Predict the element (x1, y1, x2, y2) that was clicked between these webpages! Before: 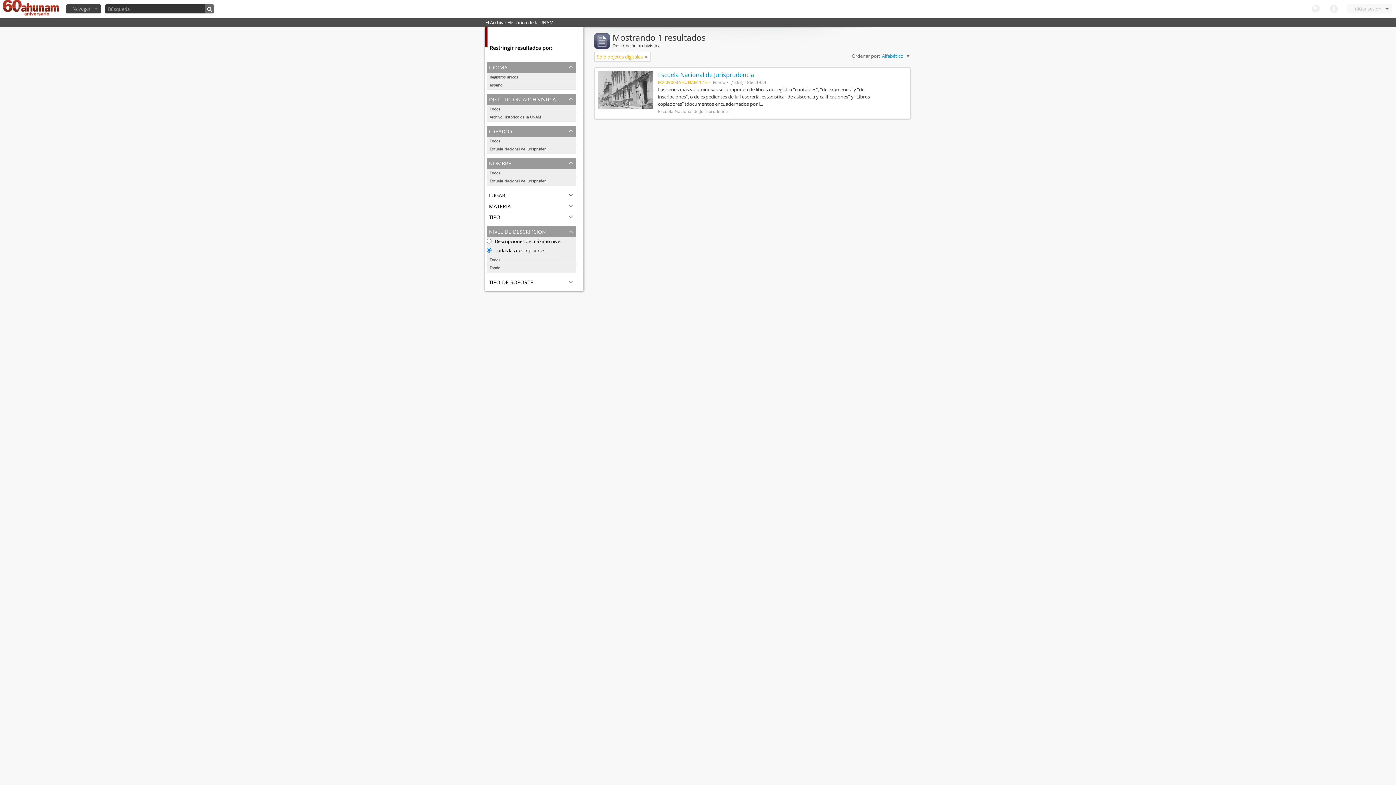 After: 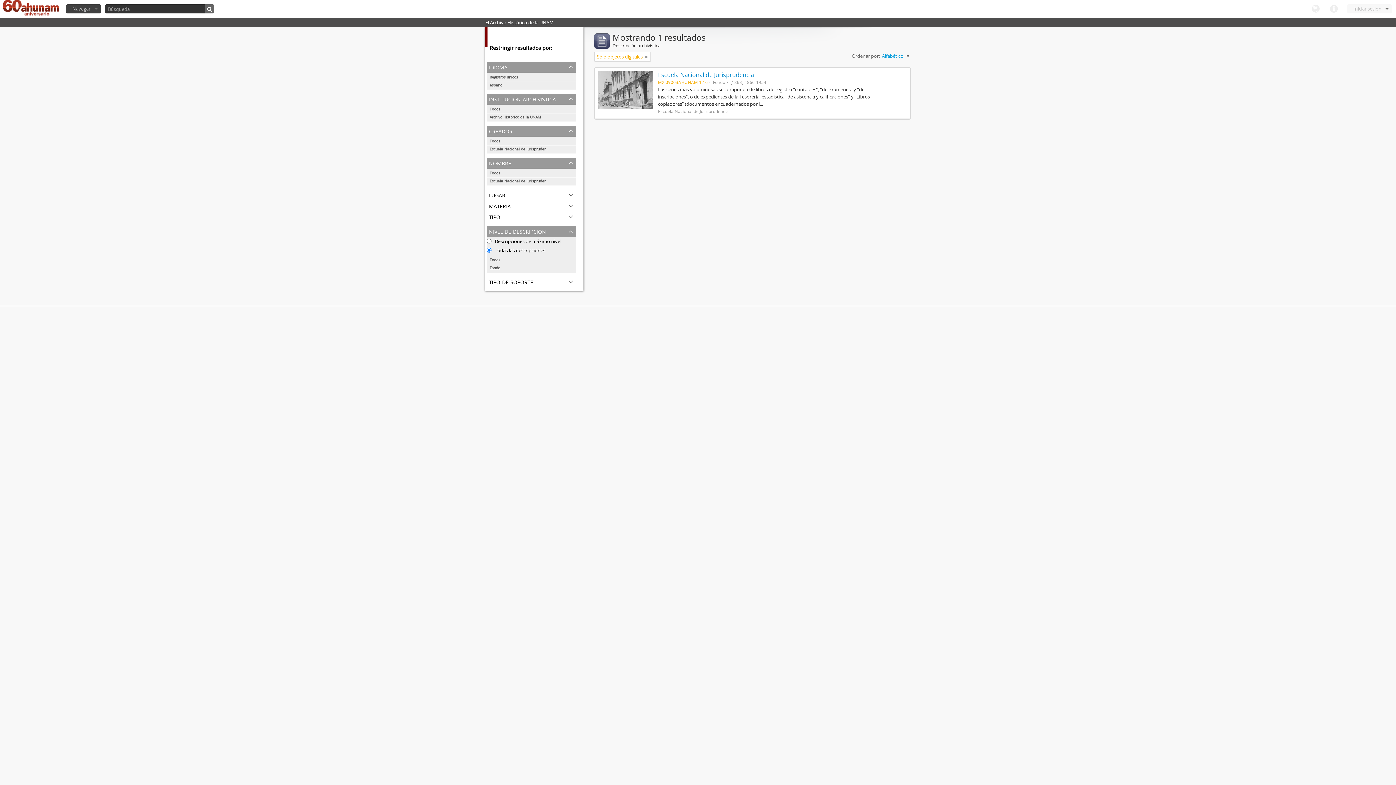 Action: label: Todos bbox: (486, 105, 576, 113)